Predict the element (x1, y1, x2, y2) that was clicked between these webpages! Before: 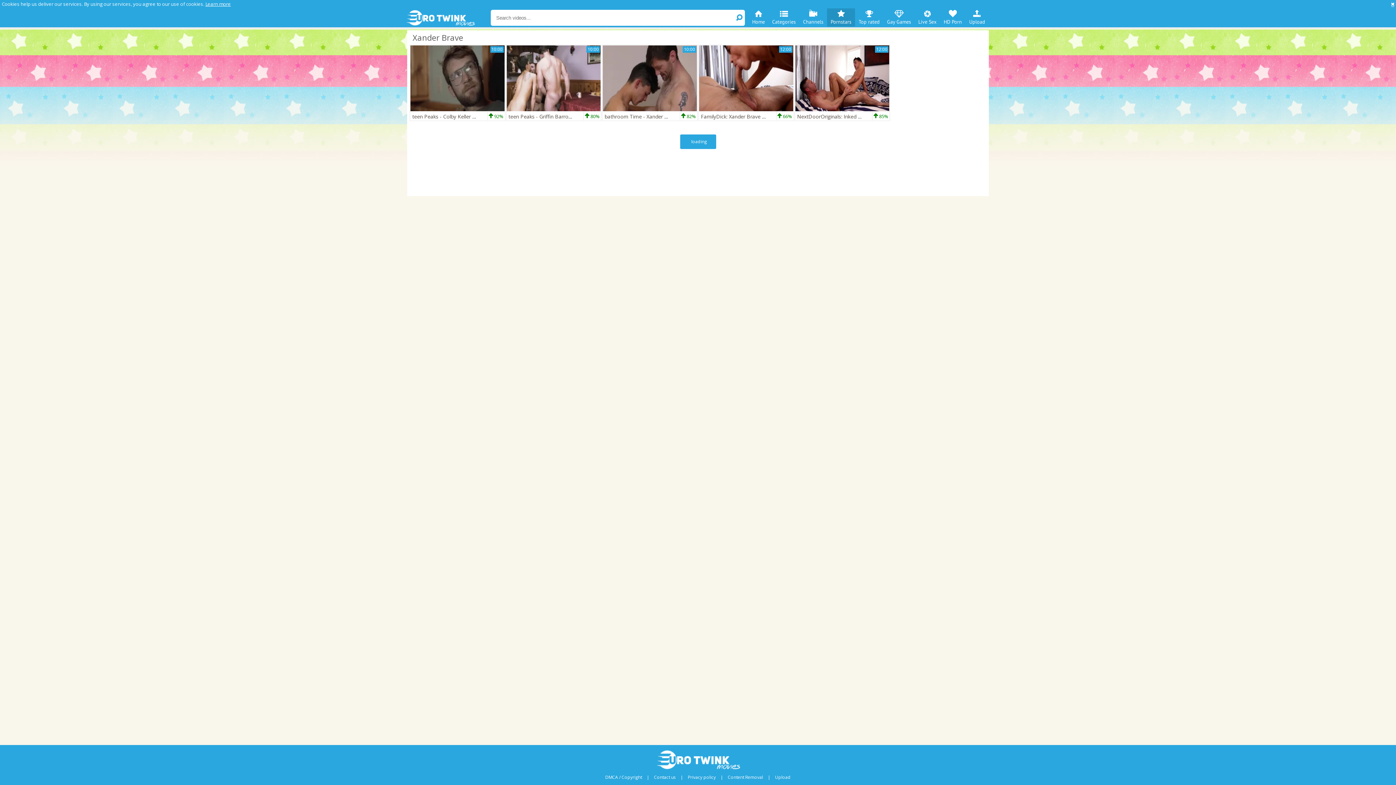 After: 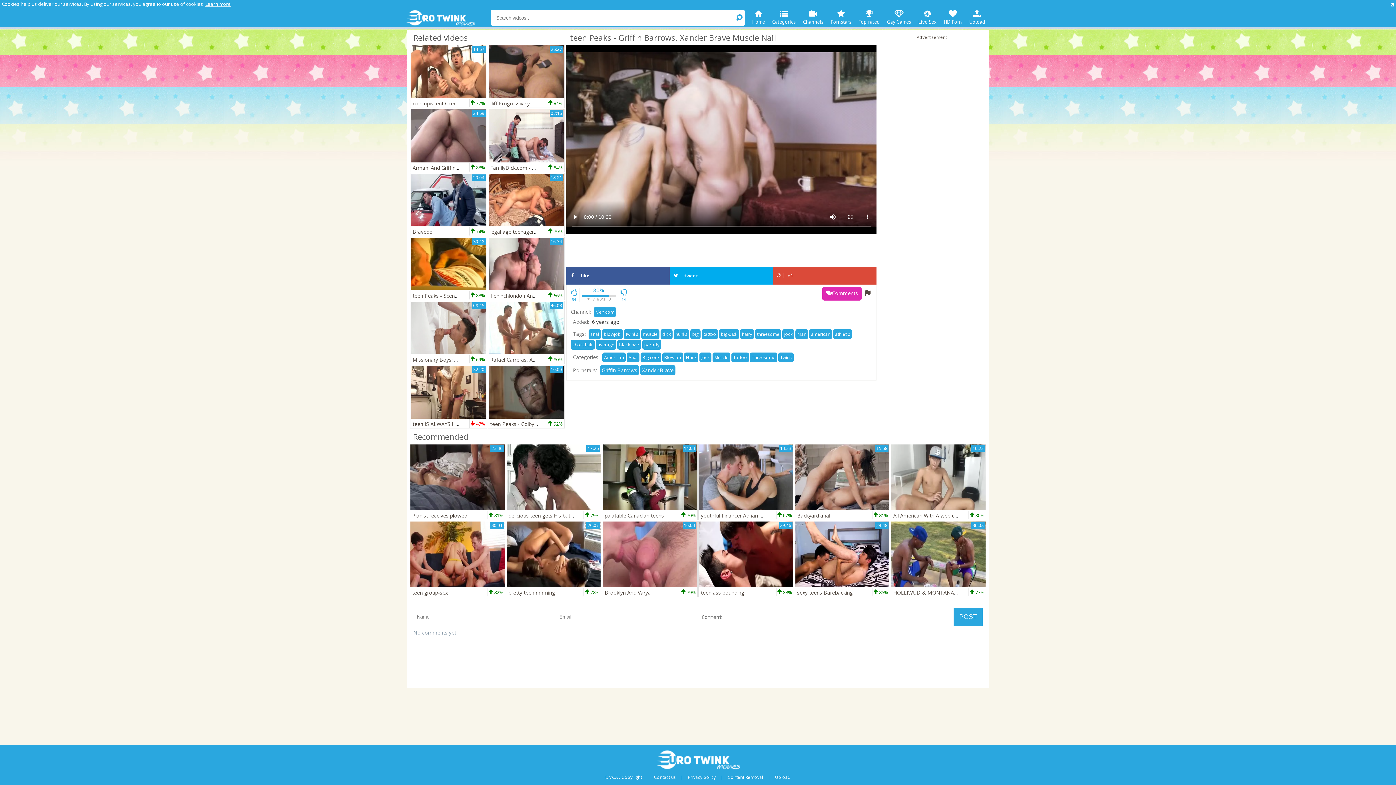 Action: label: 10:00 bbox: (506, 45, 600, 111)